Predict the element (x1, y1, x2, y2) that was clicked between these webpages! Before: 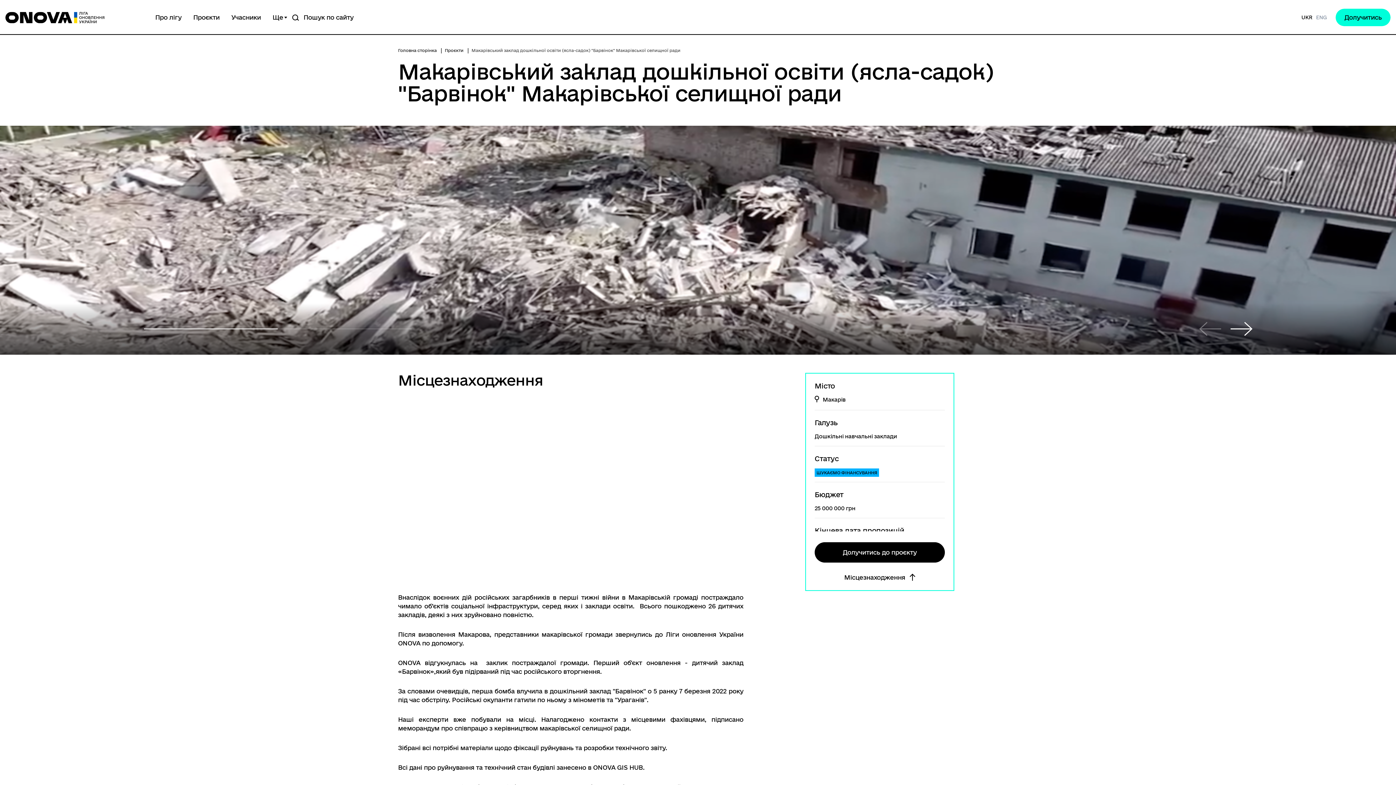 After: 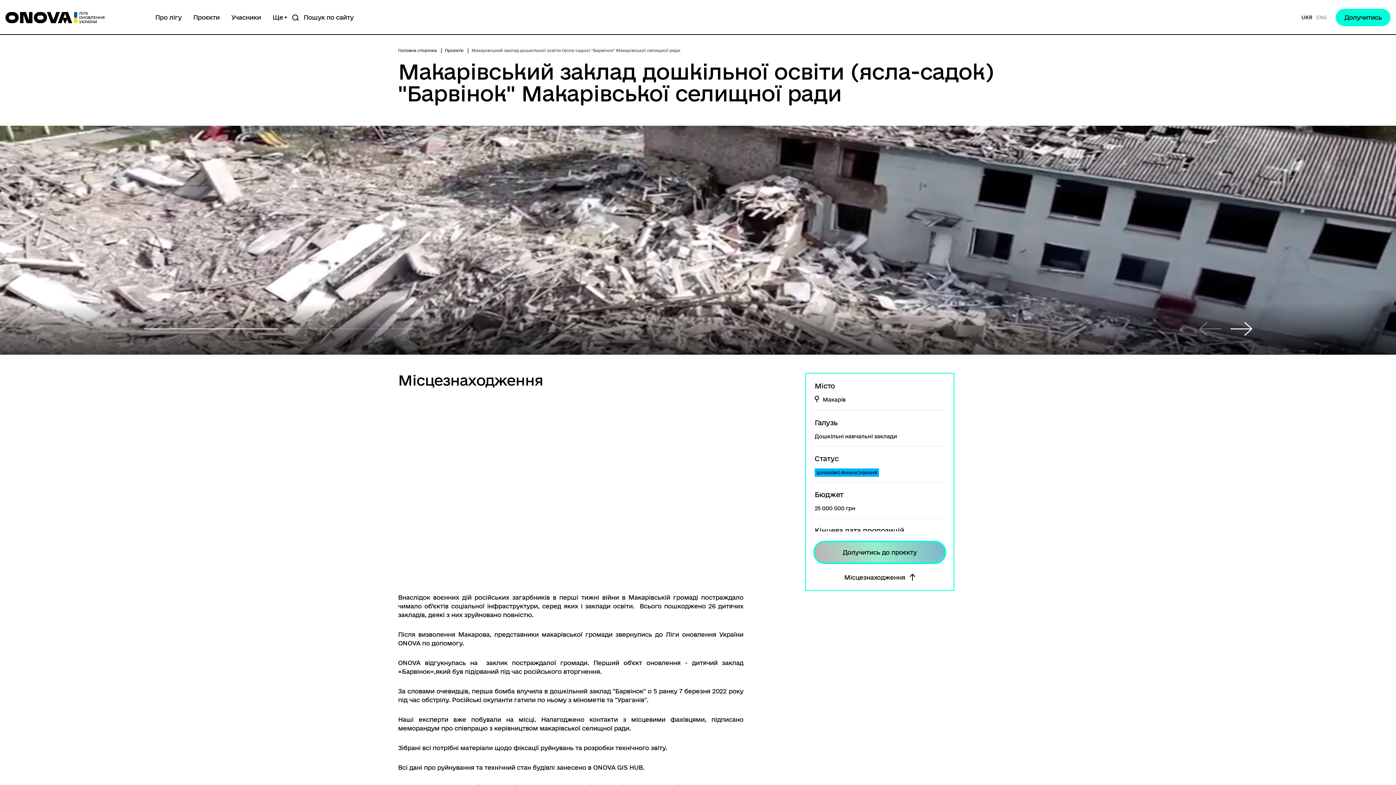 Action: label: Долучитись до проєкту bbox: (814, 542, 945, 562)